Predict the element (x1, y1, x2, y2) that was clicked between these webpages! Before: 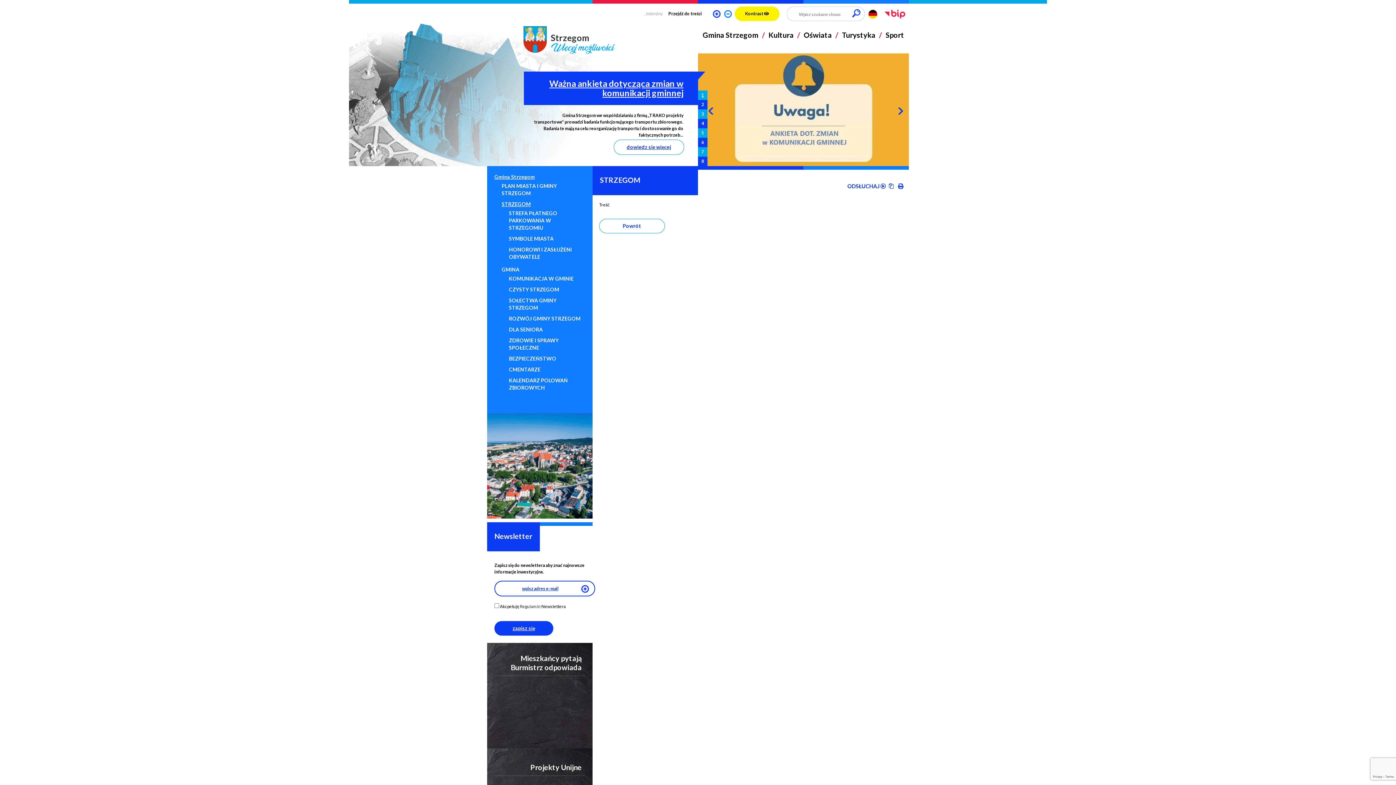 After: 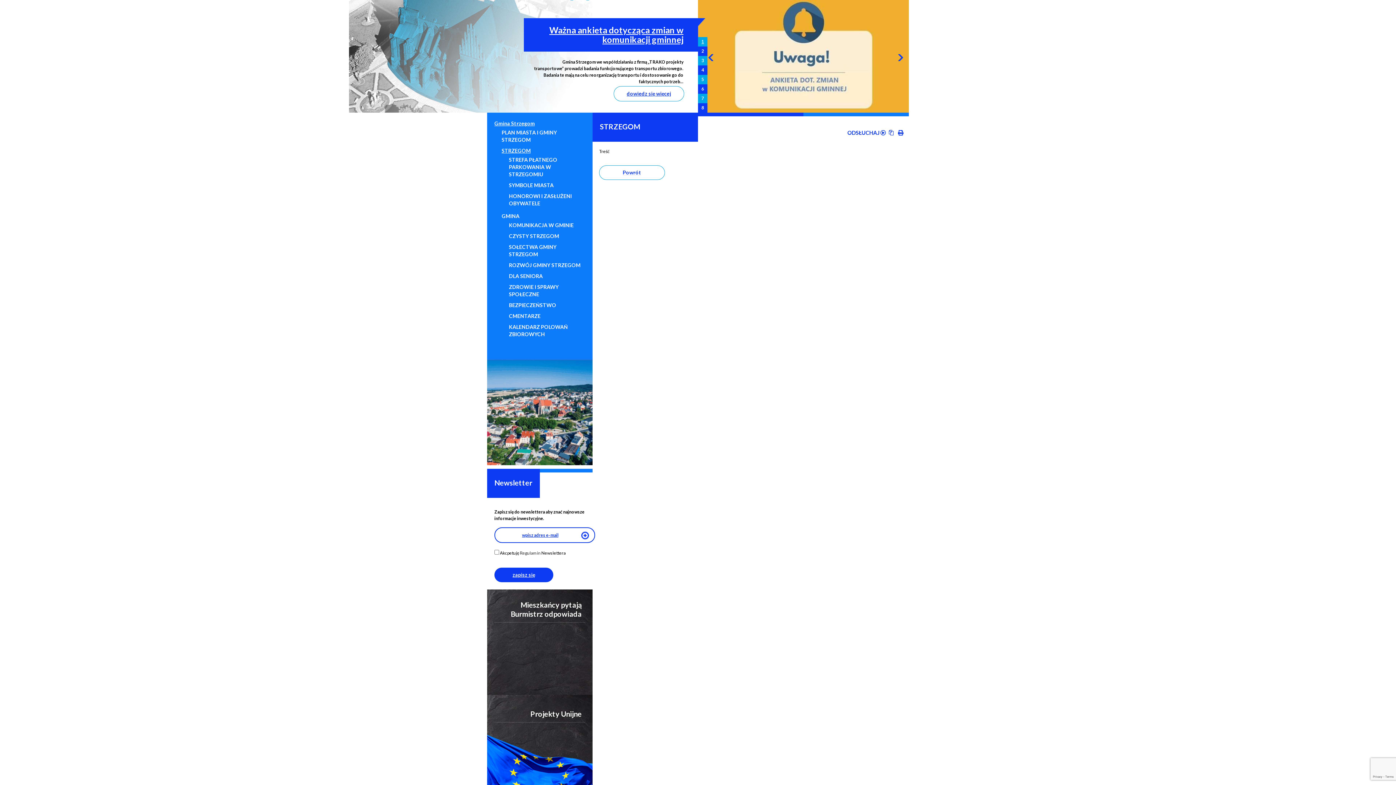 Action: label: W lewo bbox: (698, 100, 716, 118)